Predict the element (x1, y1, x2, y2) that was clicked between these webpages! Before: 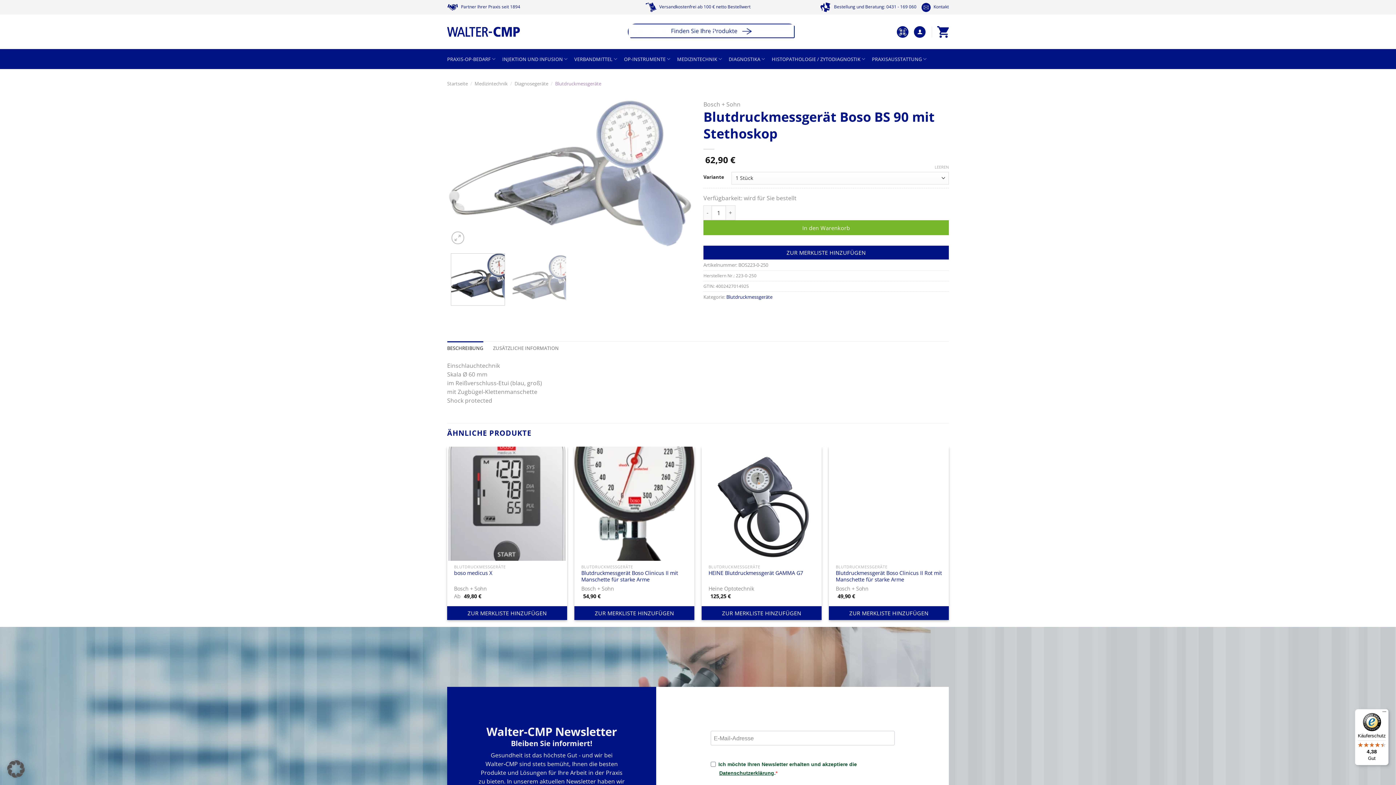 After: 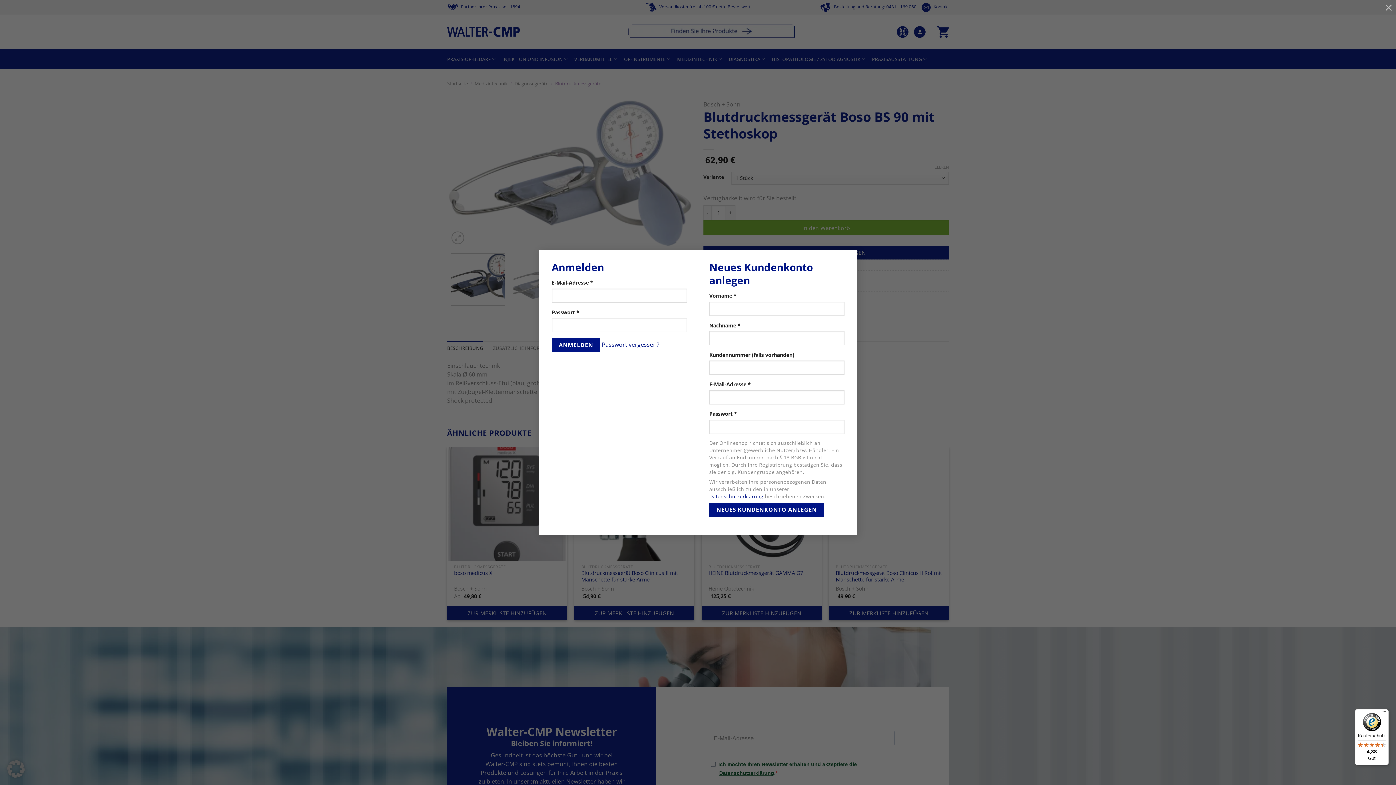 Action: label: Anmelden bbox: (914, 26, 925, 37)